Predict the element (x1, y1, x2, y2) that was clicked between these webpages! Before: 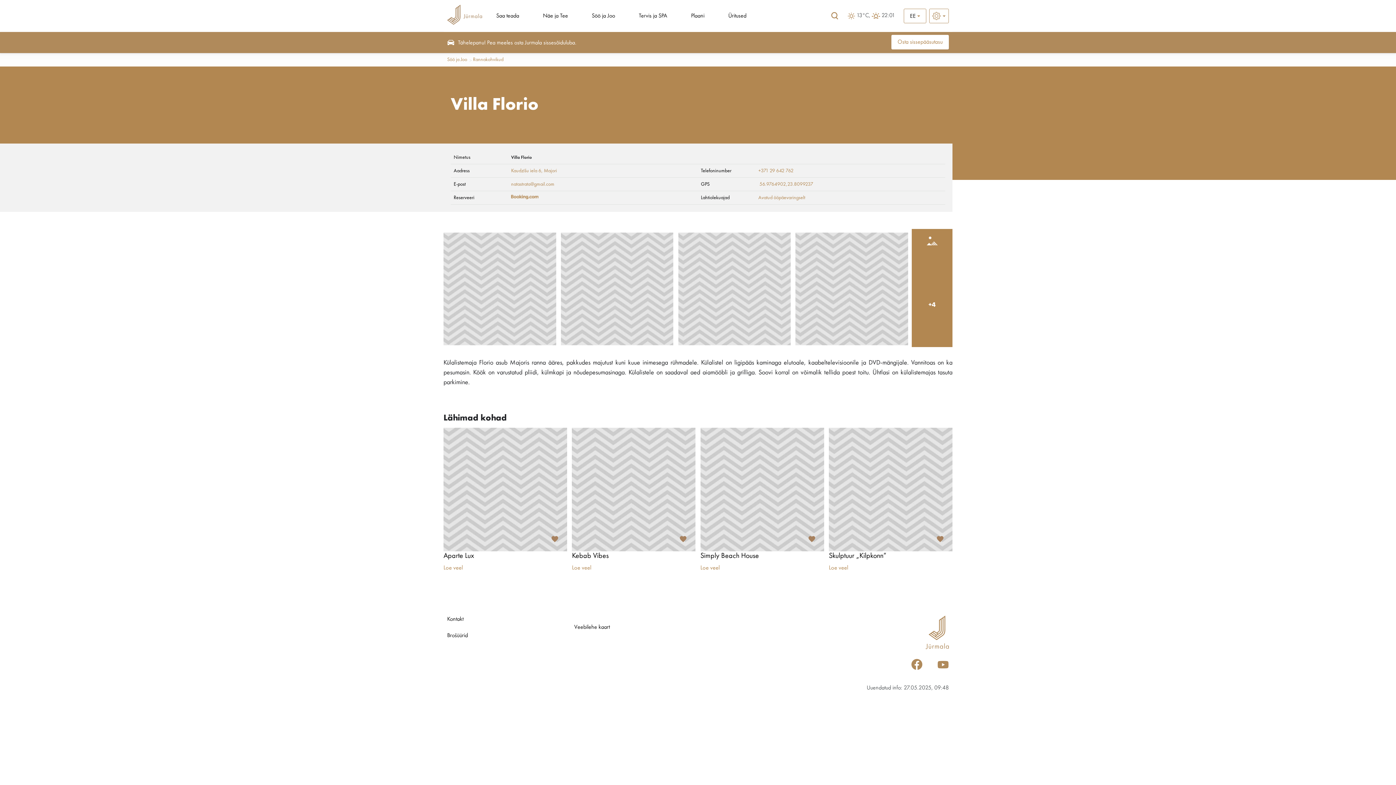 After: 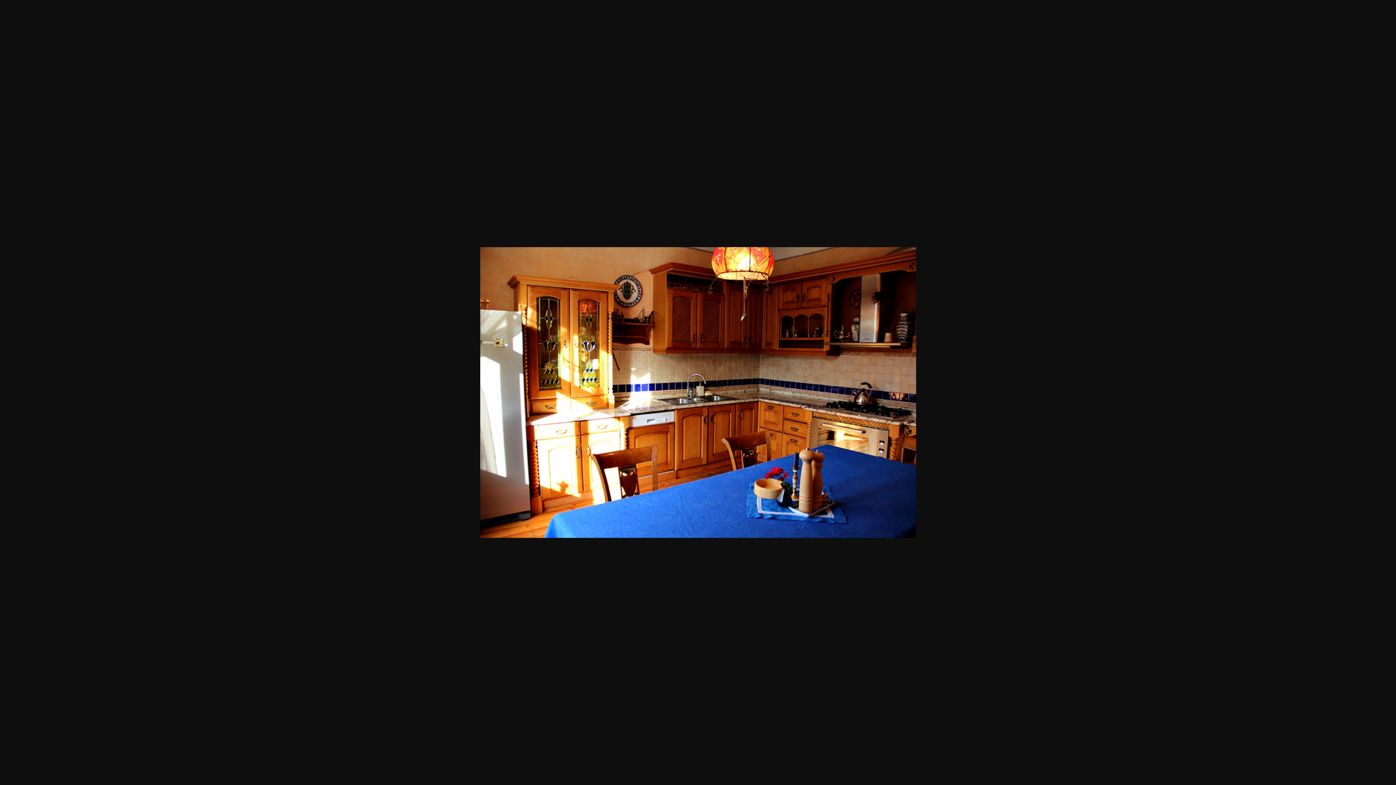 Action: bbox: (561, 232, 673, 345)